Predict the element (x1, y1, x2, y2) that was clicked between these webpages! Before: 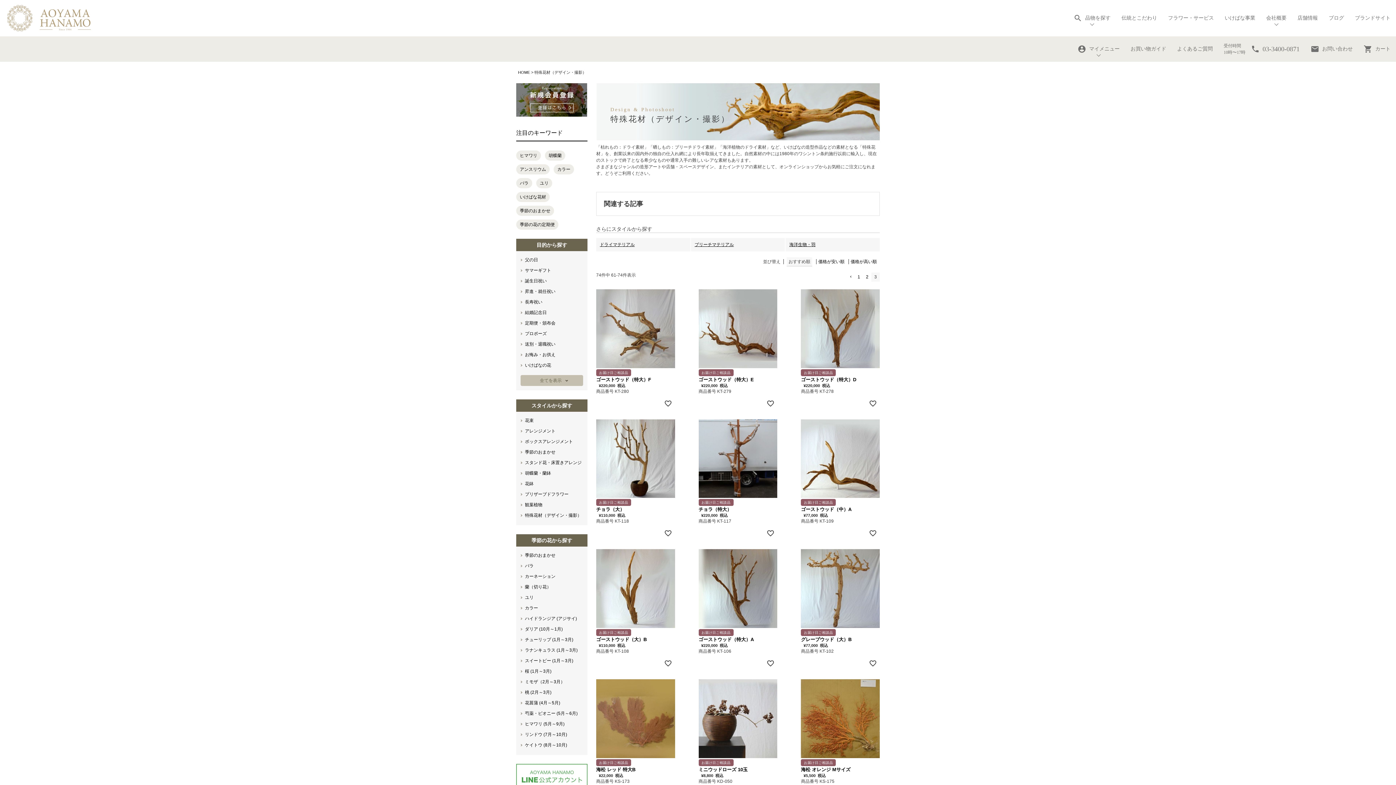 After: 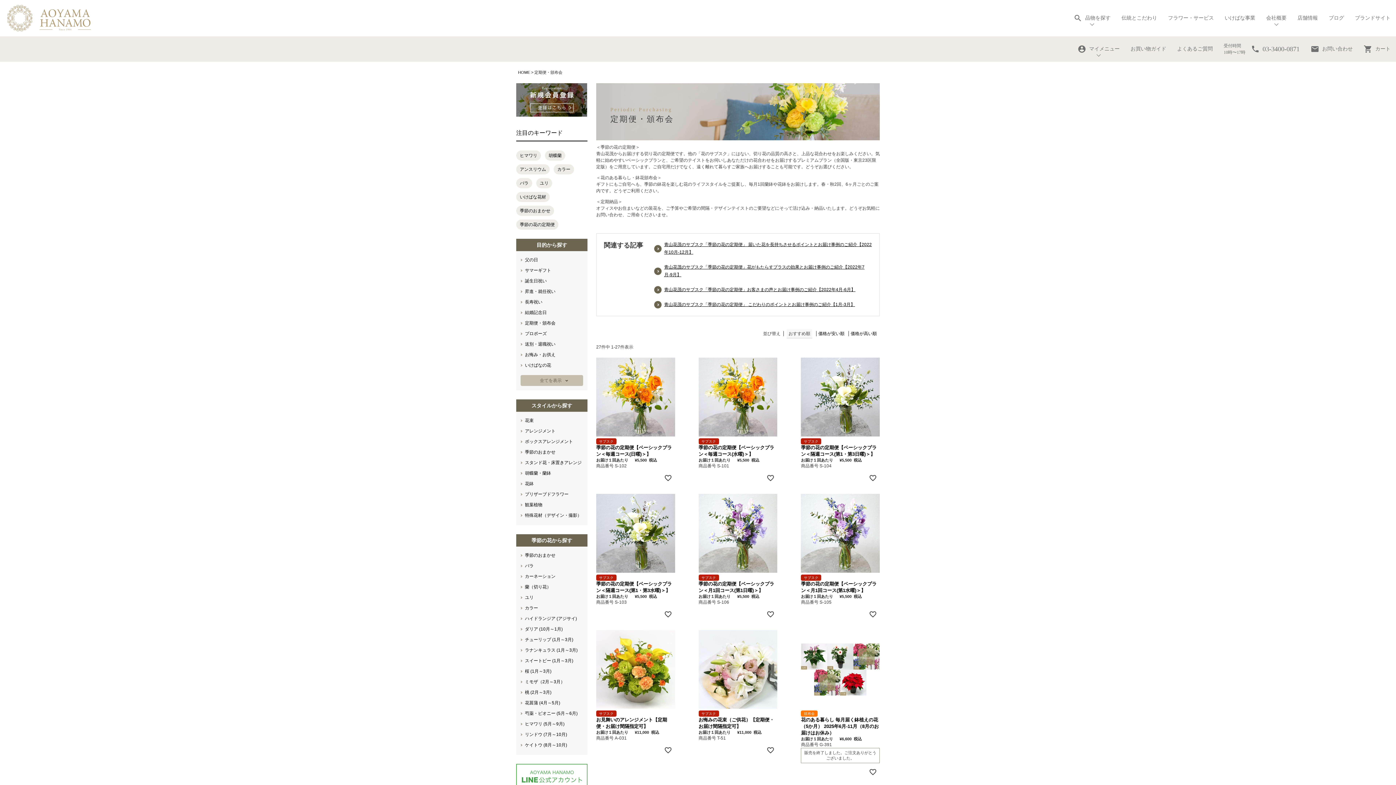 Action: label: 定期便・頒布会 bbox: (525, 320, 555, 325)